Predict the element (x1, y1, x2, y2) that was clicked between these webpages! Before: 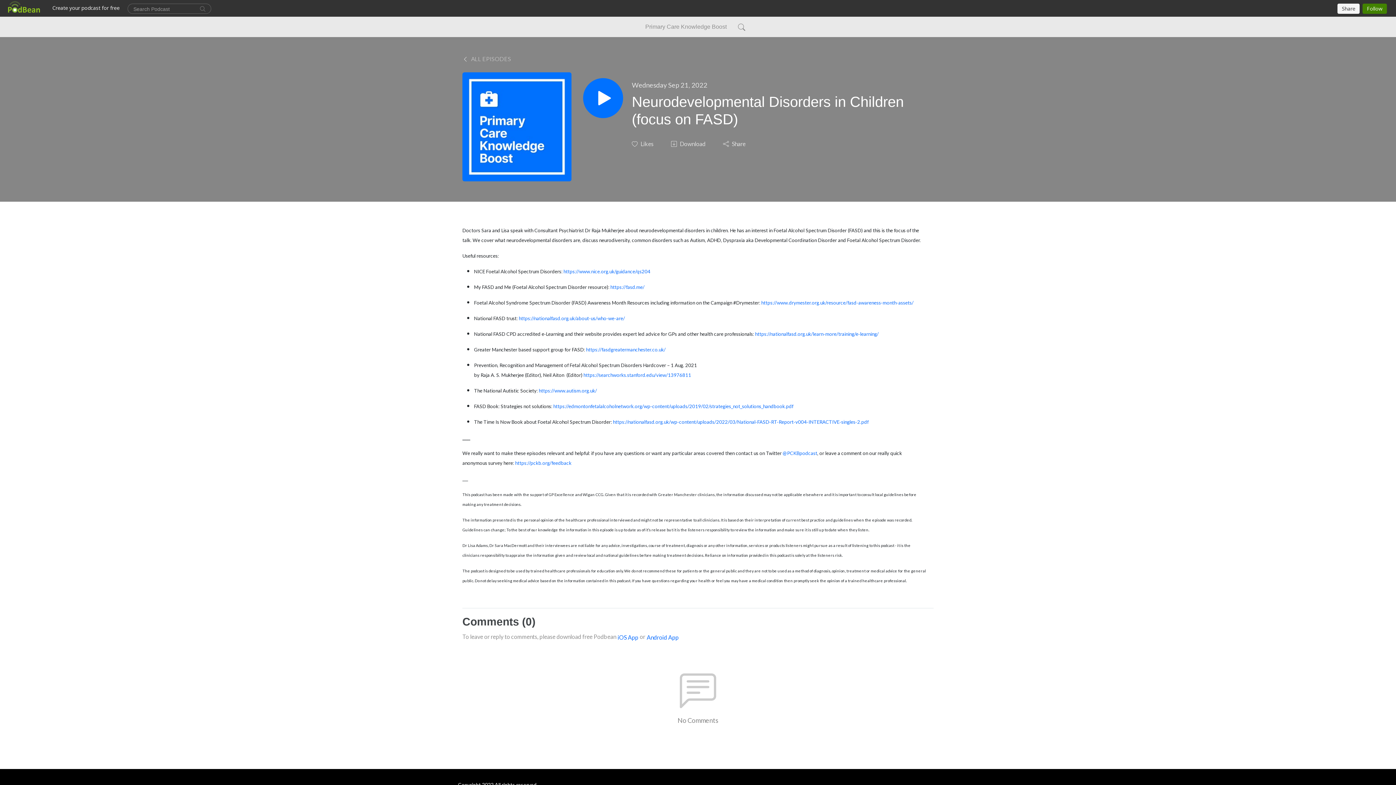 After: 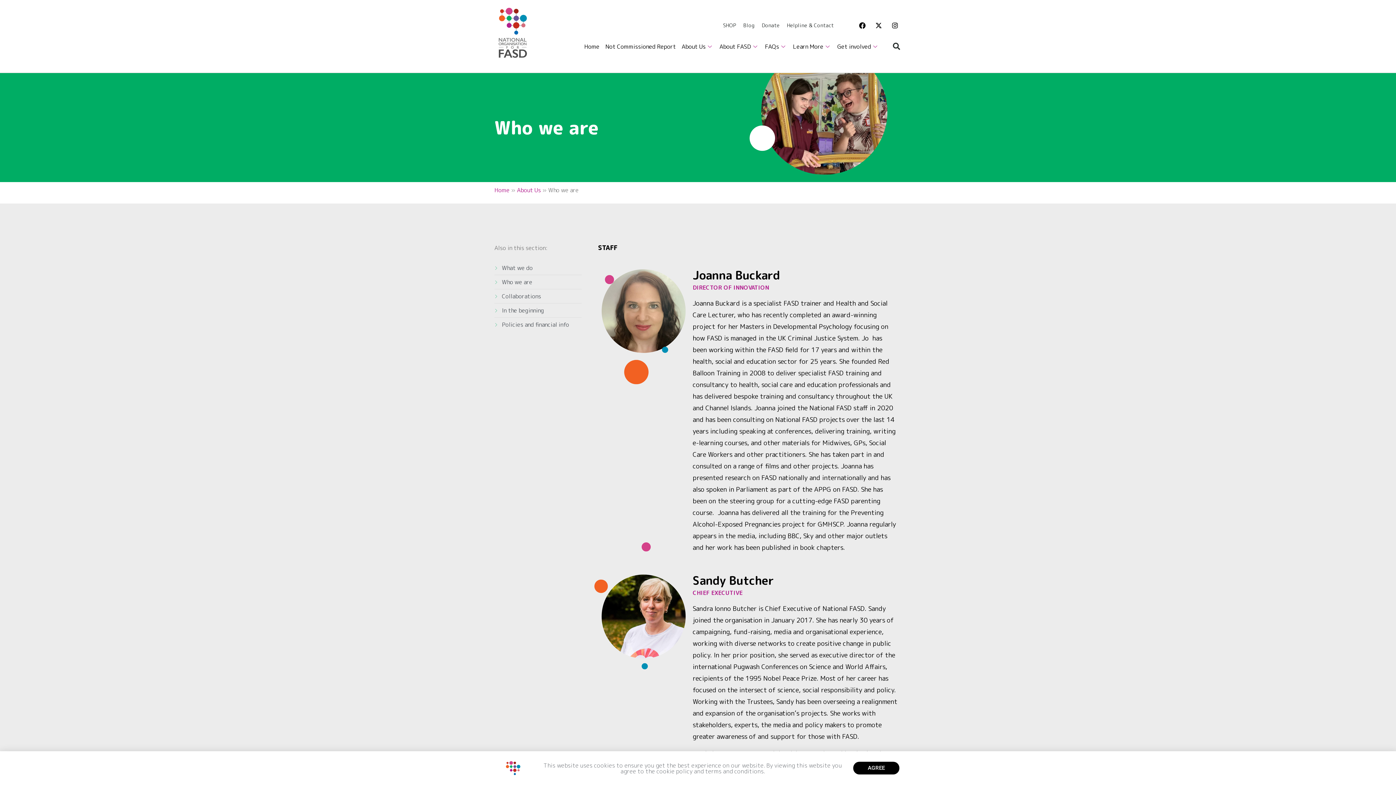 Action: label: https://nationalfasd.org.uk/about-us/who-we-are/ bbox: (518, 315, 625, 321)